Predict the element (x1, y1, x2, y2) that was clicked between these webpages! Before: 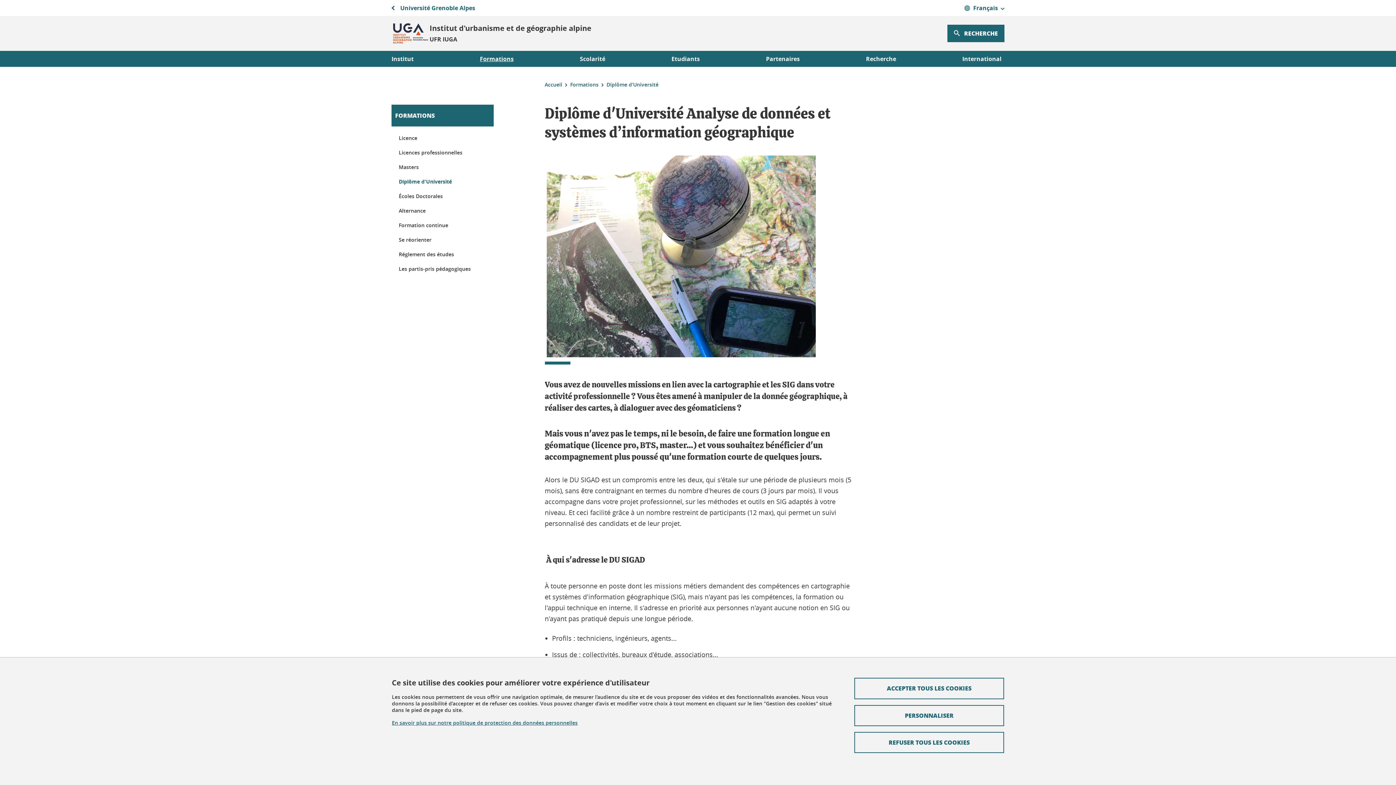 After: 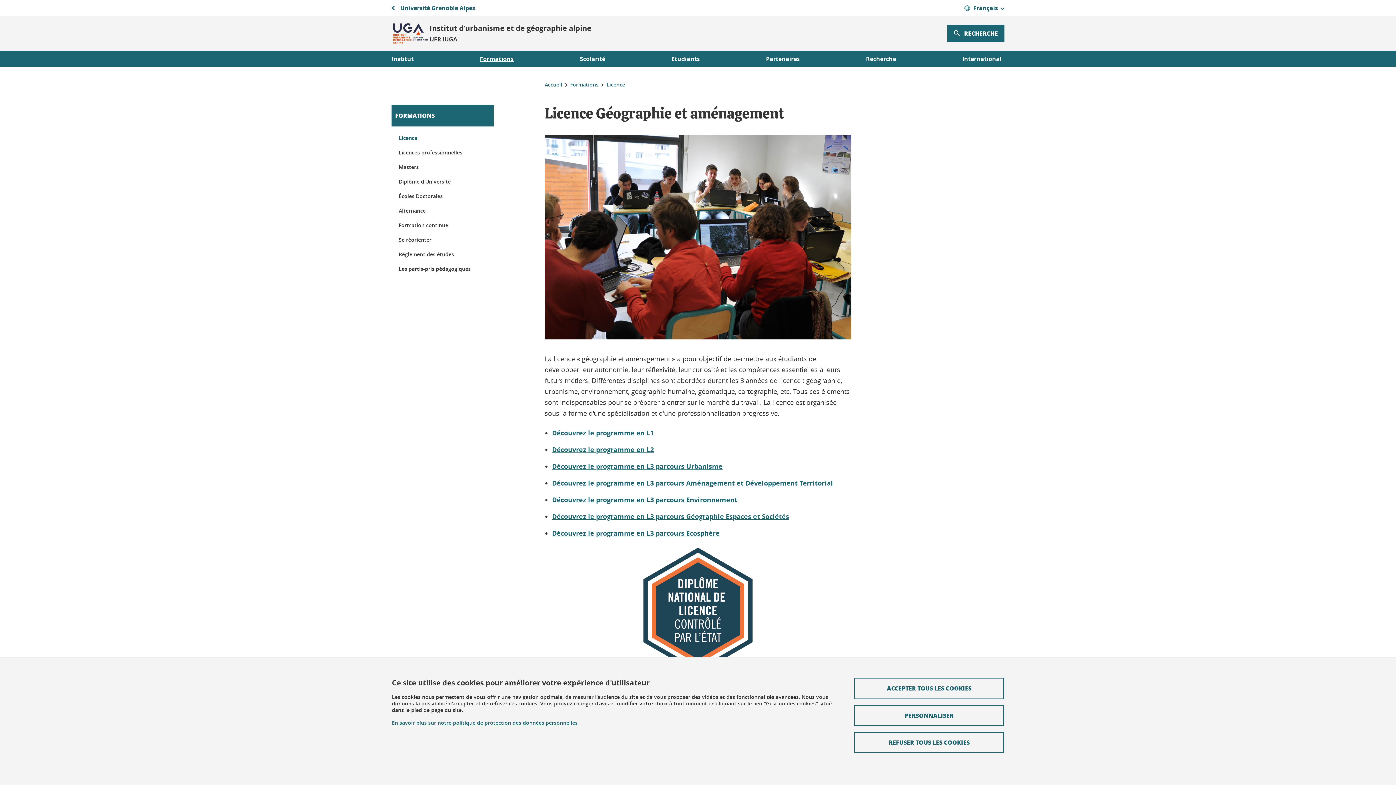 Action: label: Licence bbox: (398, 133, 486, 142)